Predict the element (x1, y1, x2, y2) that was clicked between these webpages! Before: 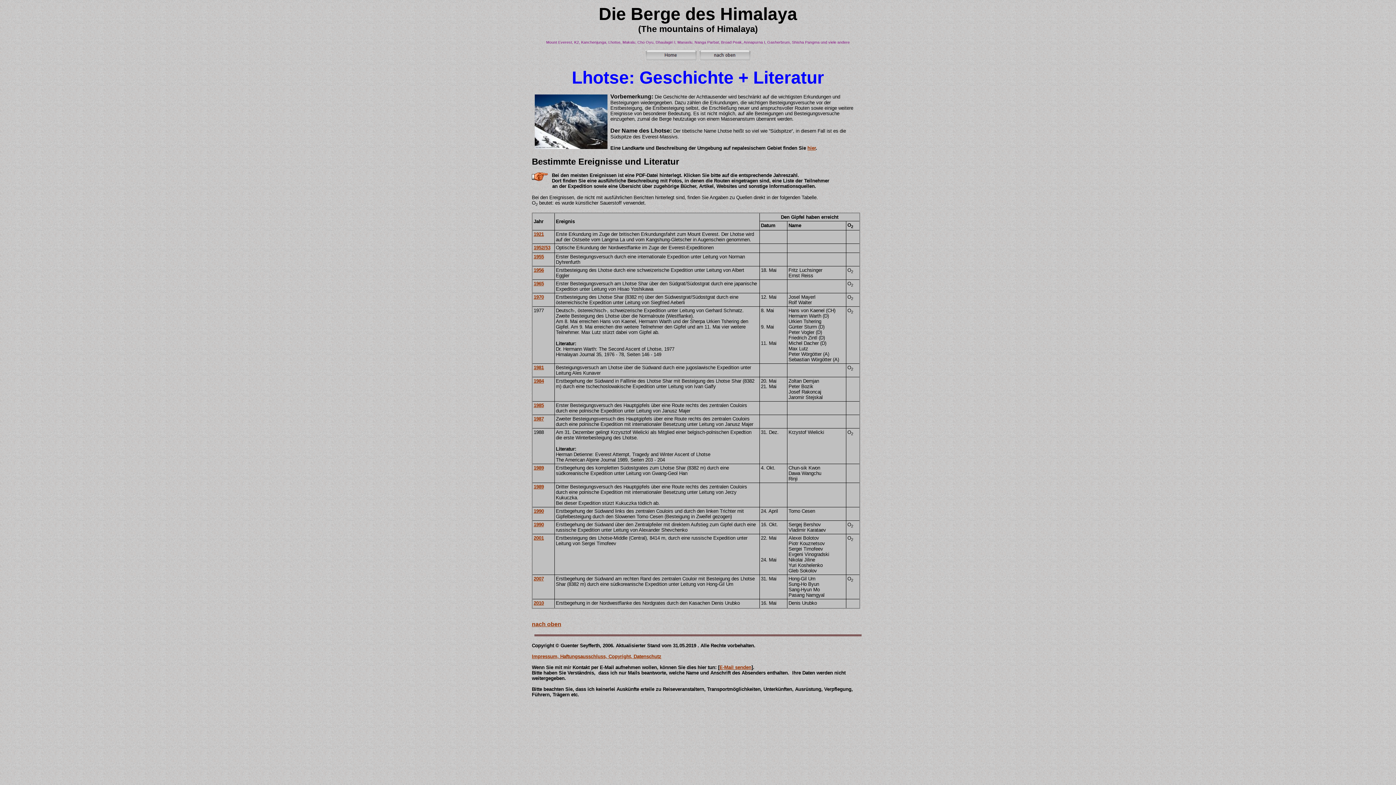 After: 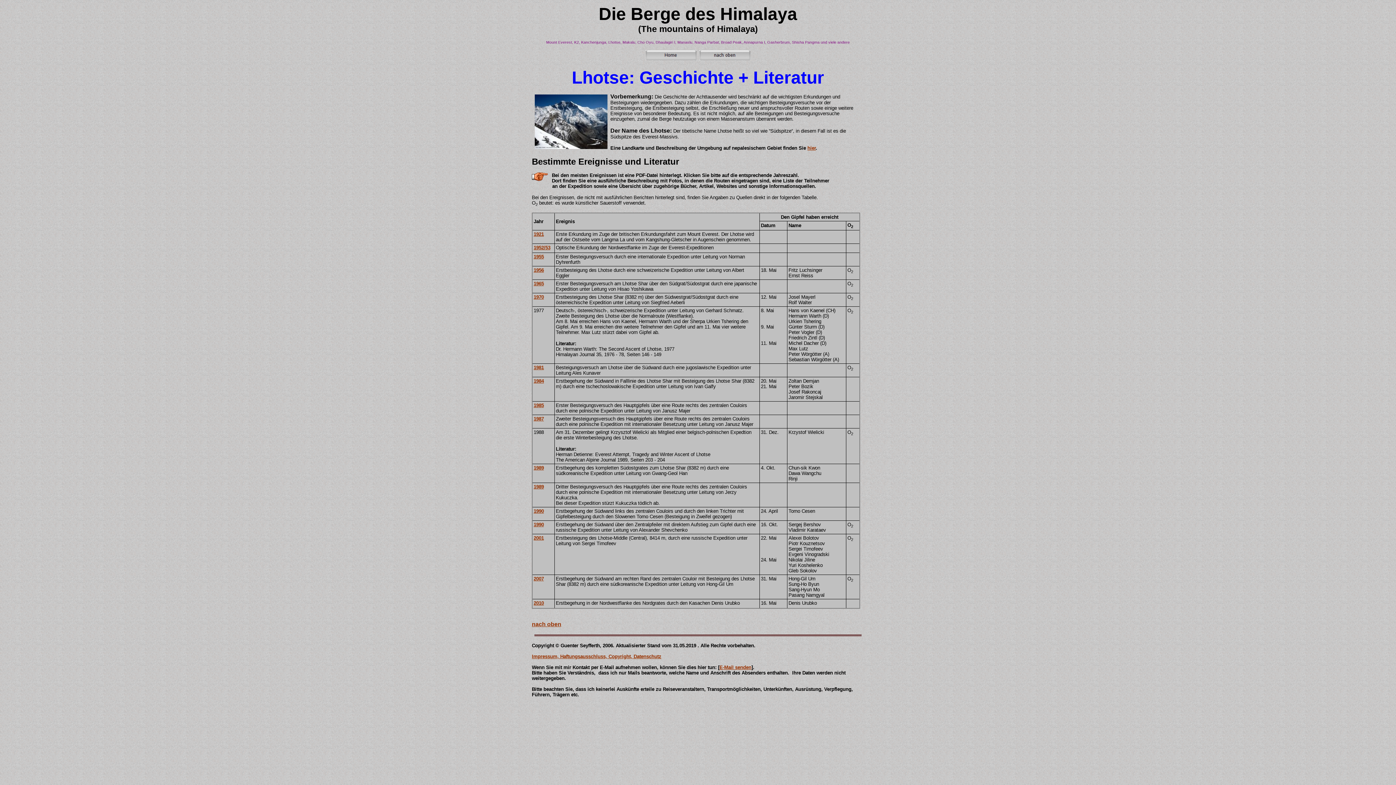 Action: bbox: (533, 508, 544, 514) label: 1990